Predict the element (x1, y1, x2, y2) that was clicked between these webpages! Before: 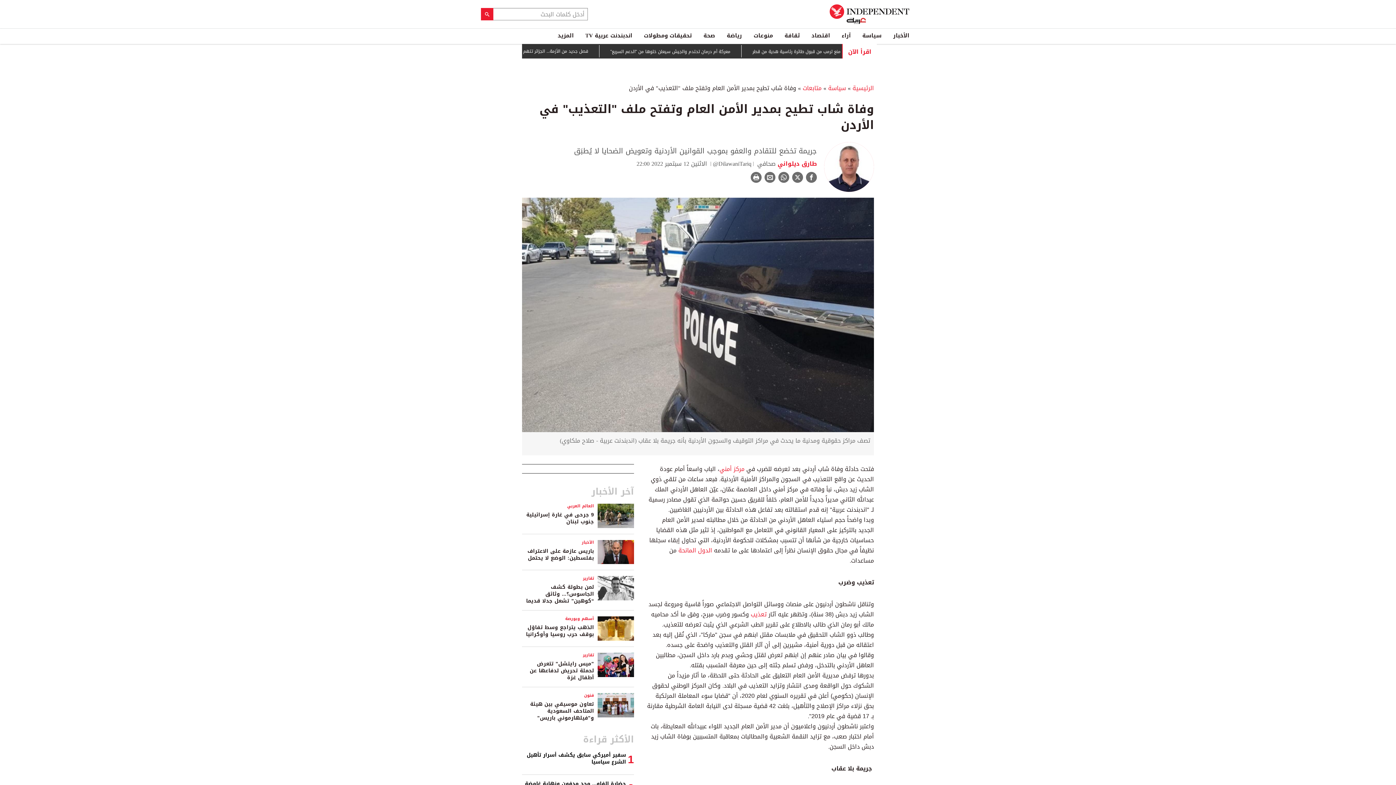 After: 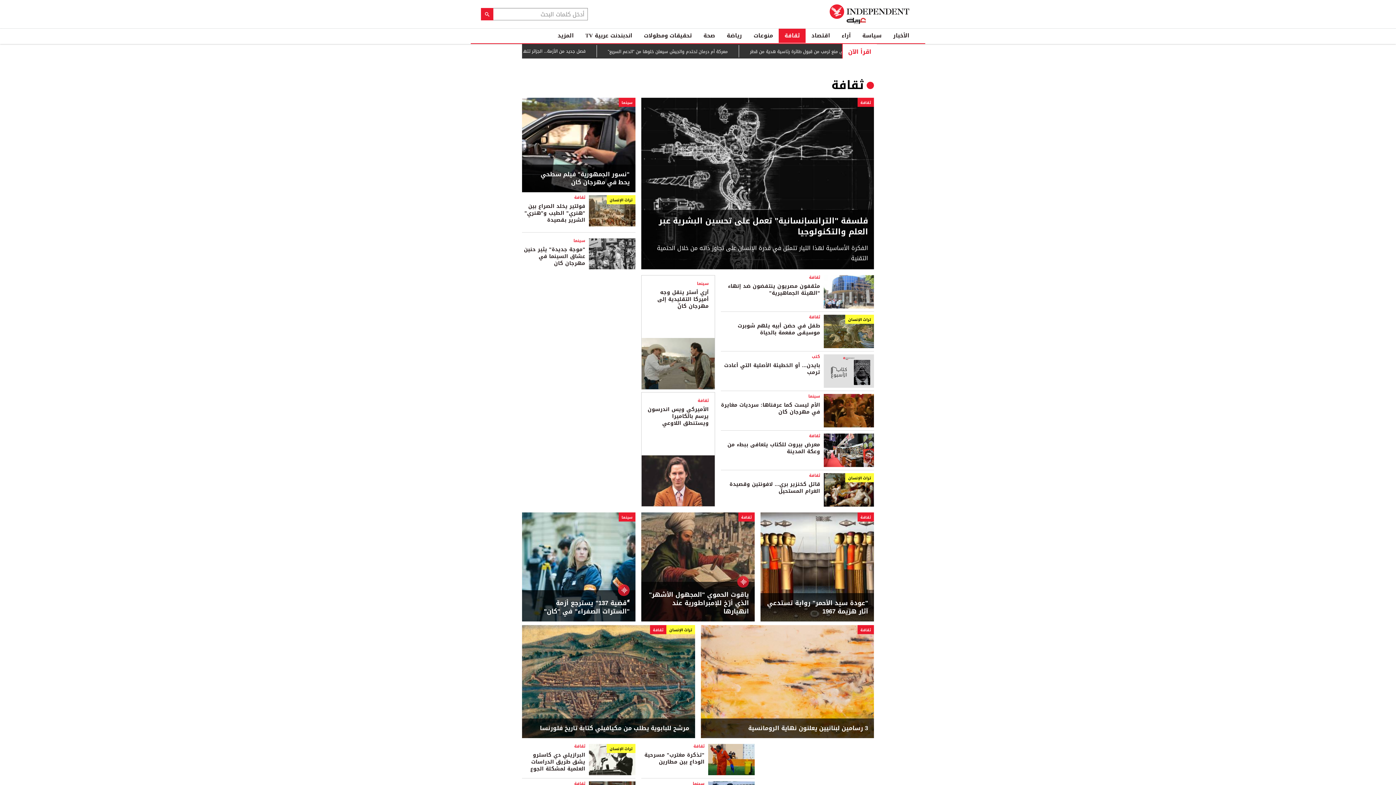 Action: bbox: (778, 28, 805, 42) label: ثقافة